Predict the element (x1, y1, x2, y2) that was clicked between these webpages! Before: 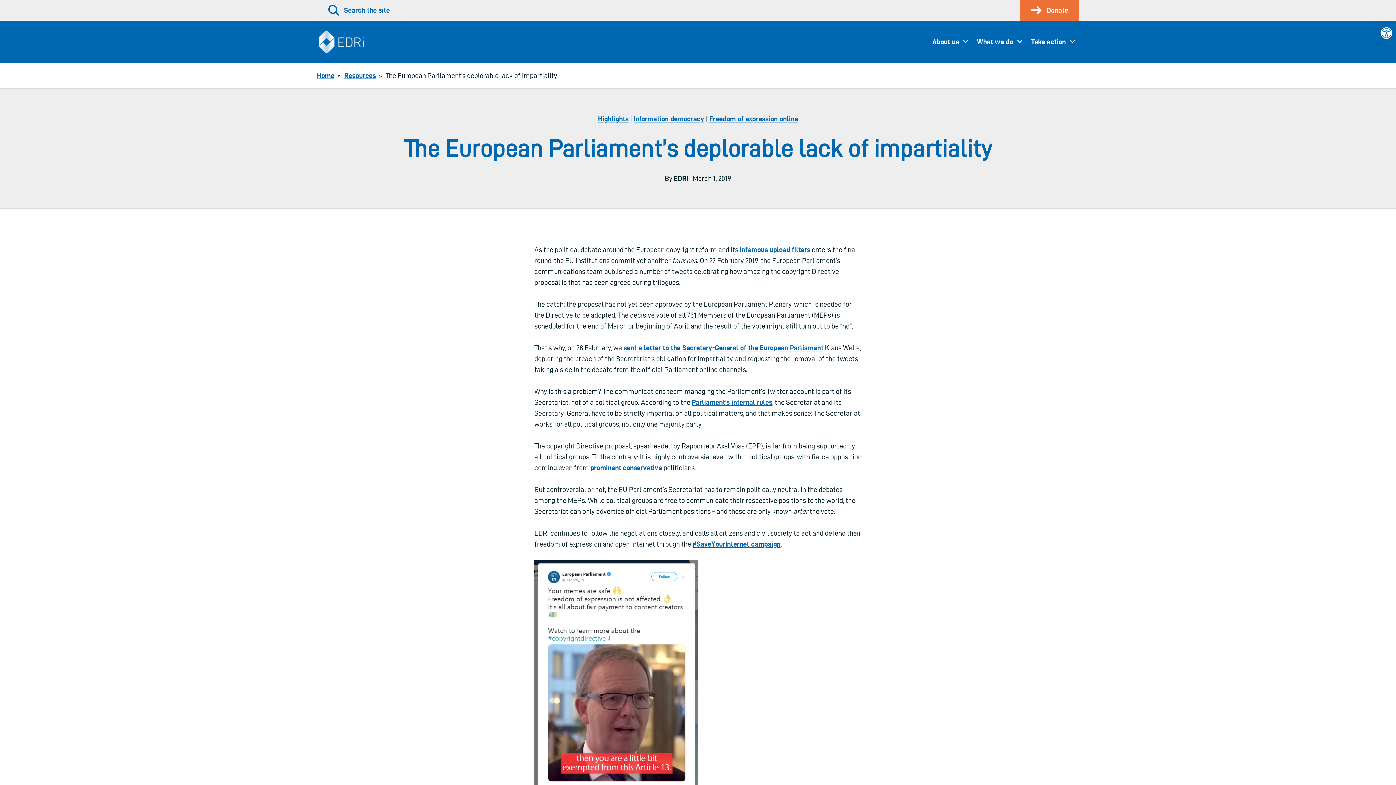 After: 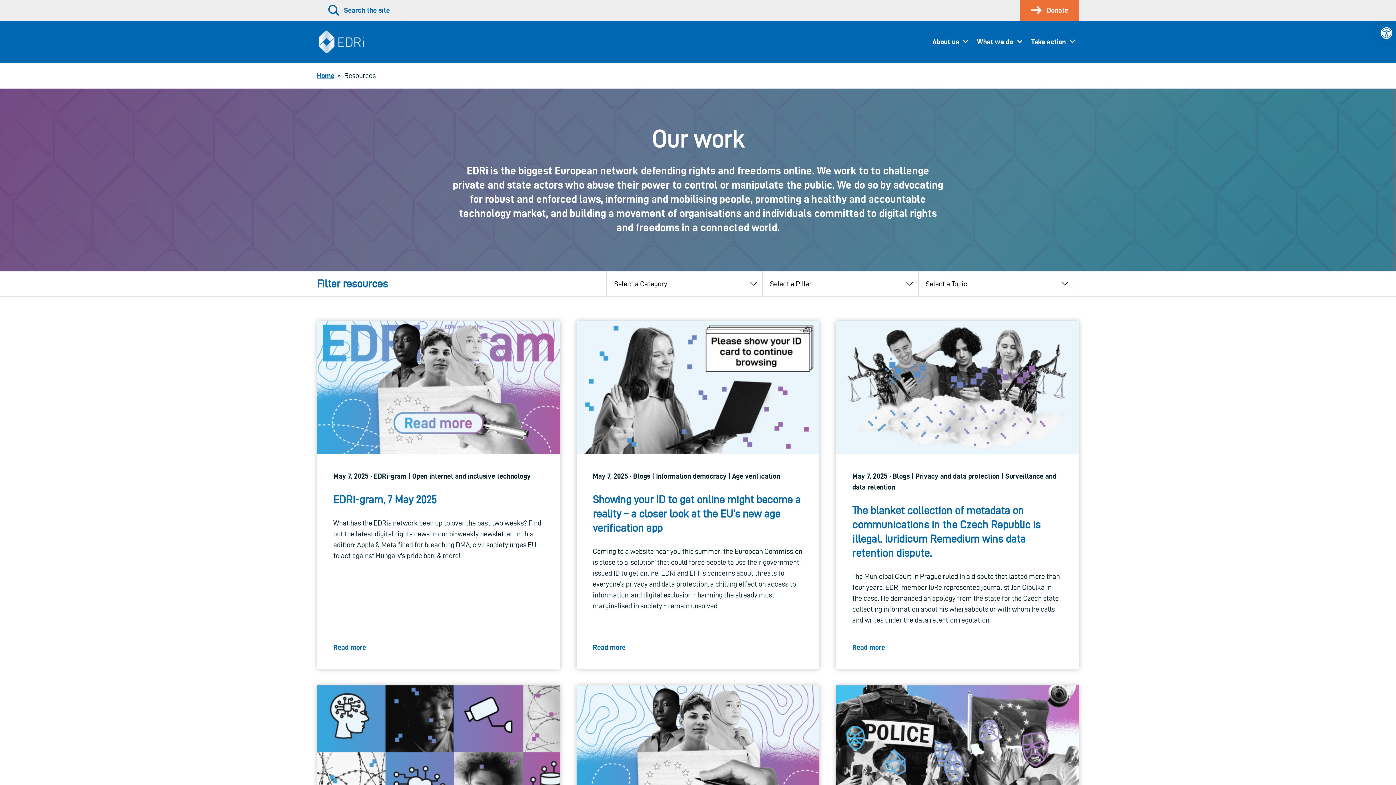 Action: bbox: (344, 71, 375, 79) label: Resources